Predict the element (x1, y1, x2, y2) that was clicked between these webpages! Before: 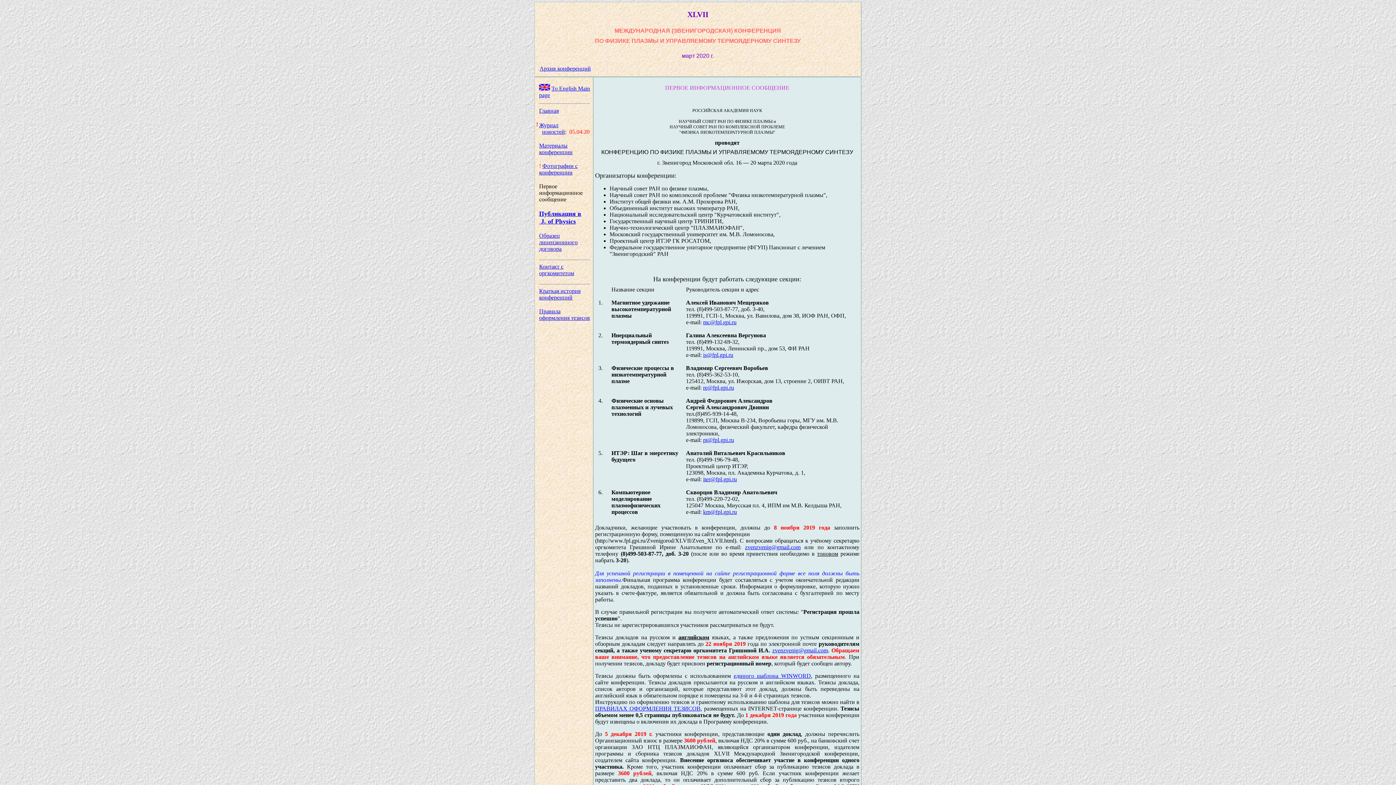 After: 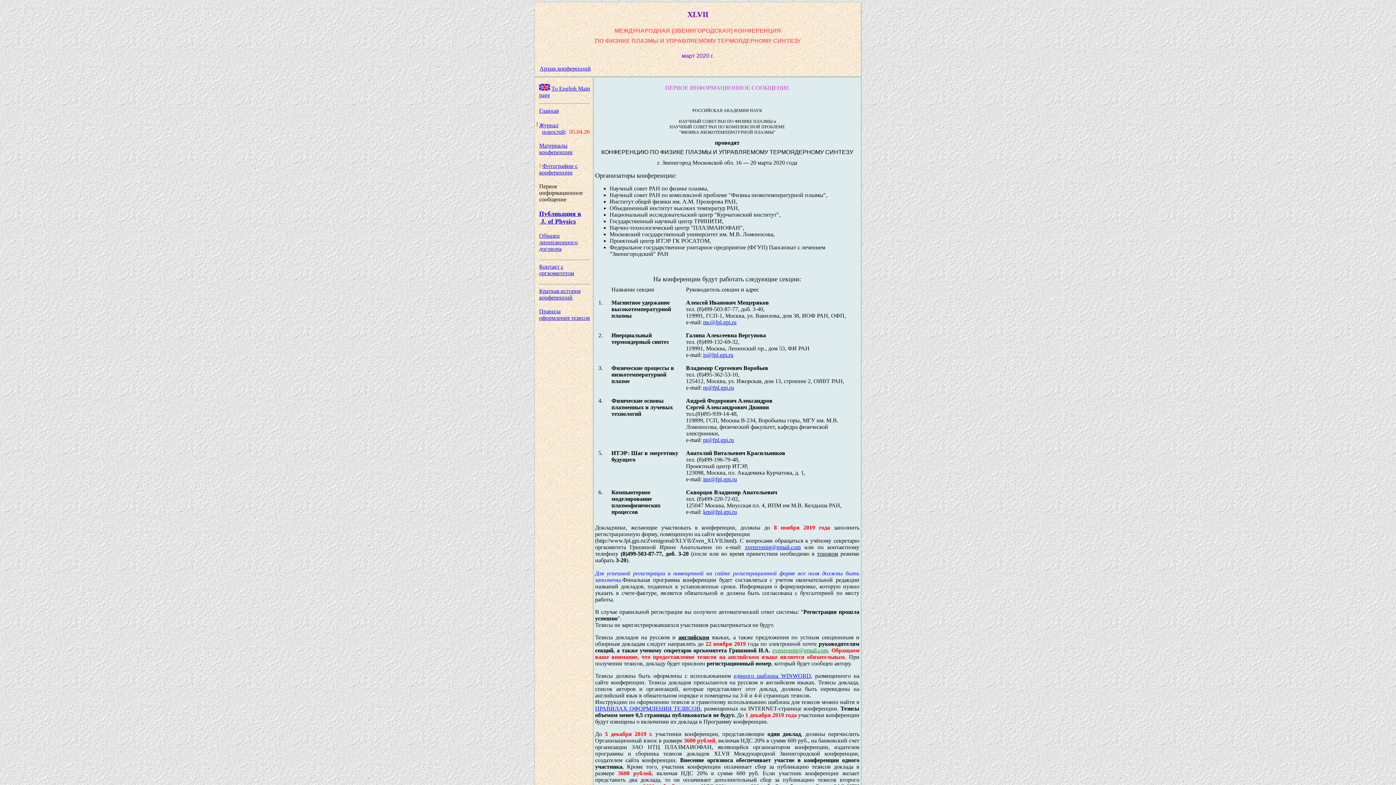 Action: bbox: (772, 647, 828, 653) label: zvenzvenig@gmail.com